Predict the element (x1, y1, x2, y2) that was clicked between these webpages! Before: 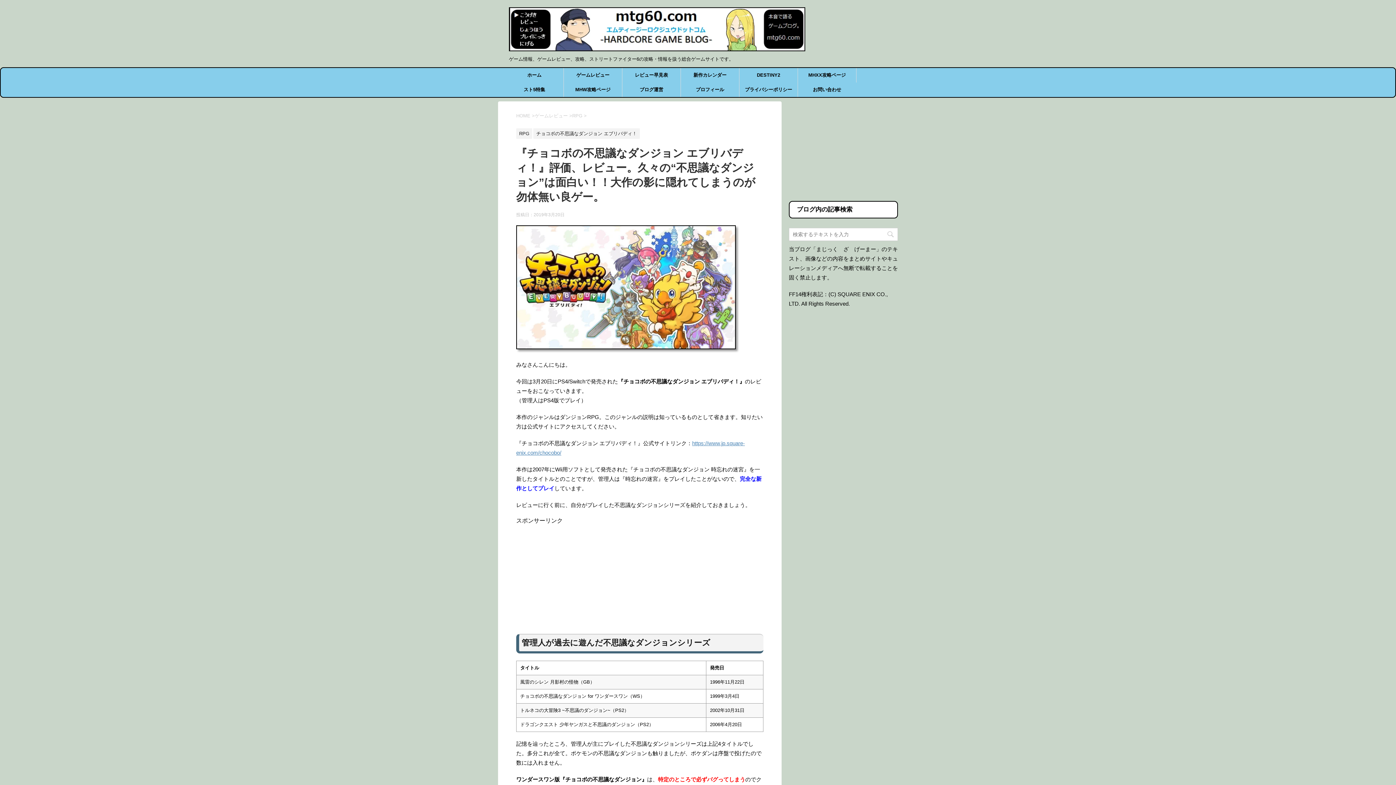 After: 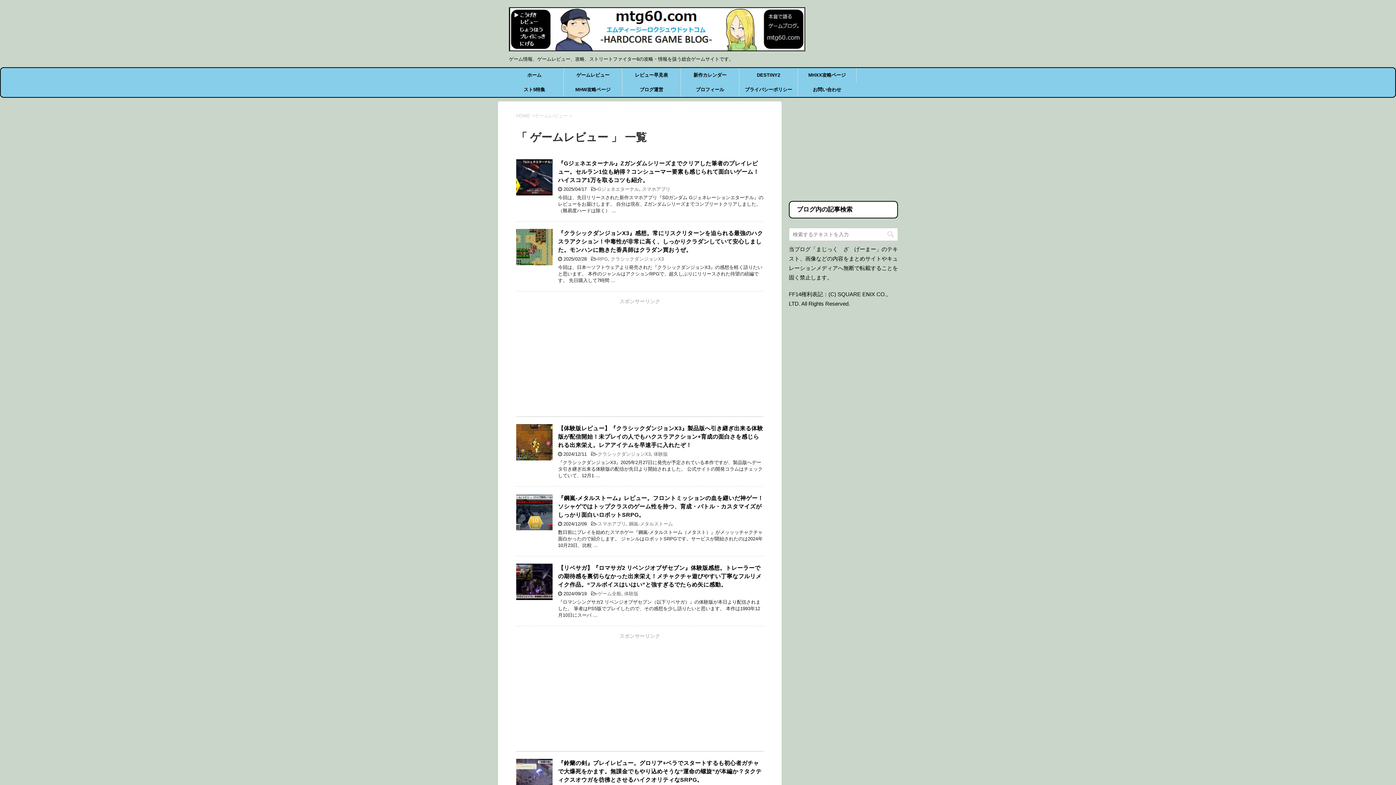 Action: label: ゲームレビュー bbox: (564, 68, 622, 82)